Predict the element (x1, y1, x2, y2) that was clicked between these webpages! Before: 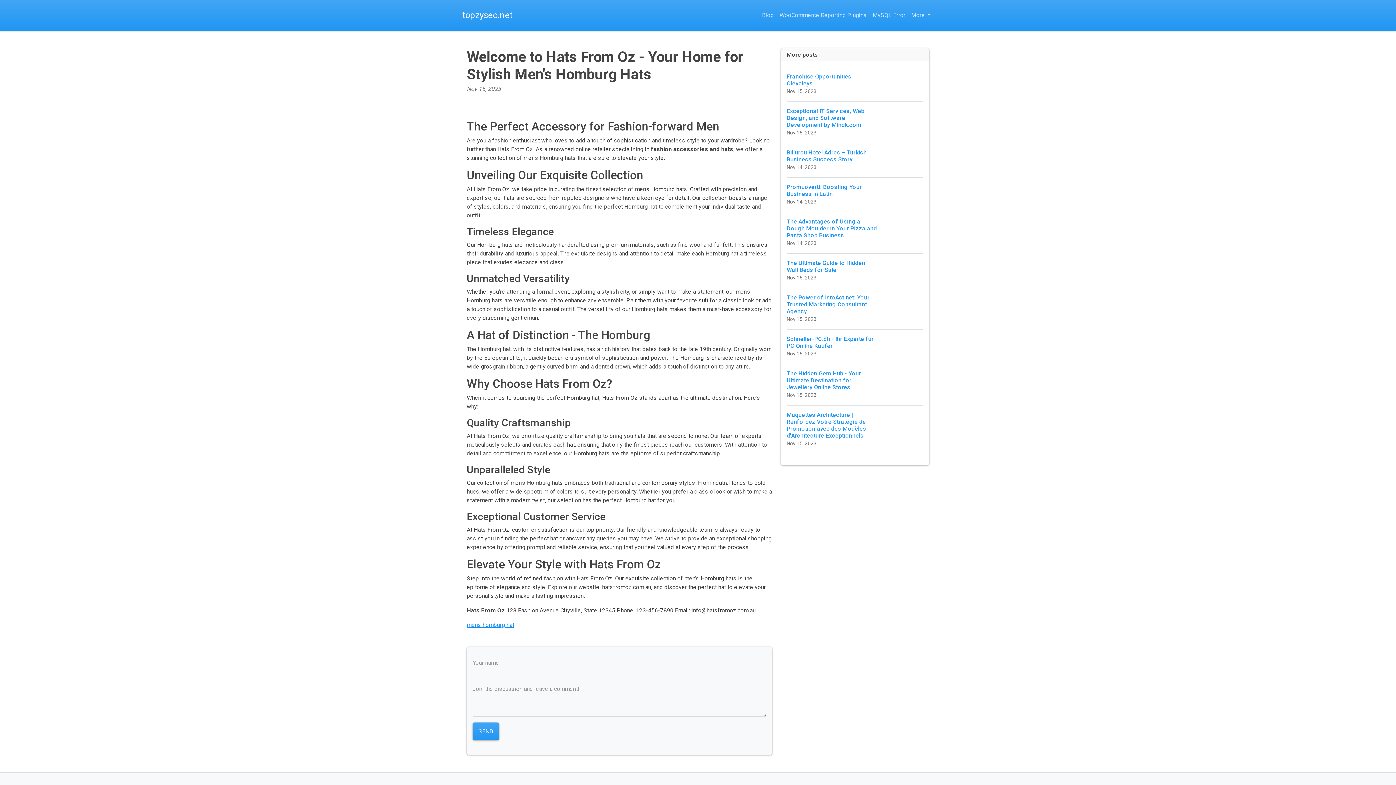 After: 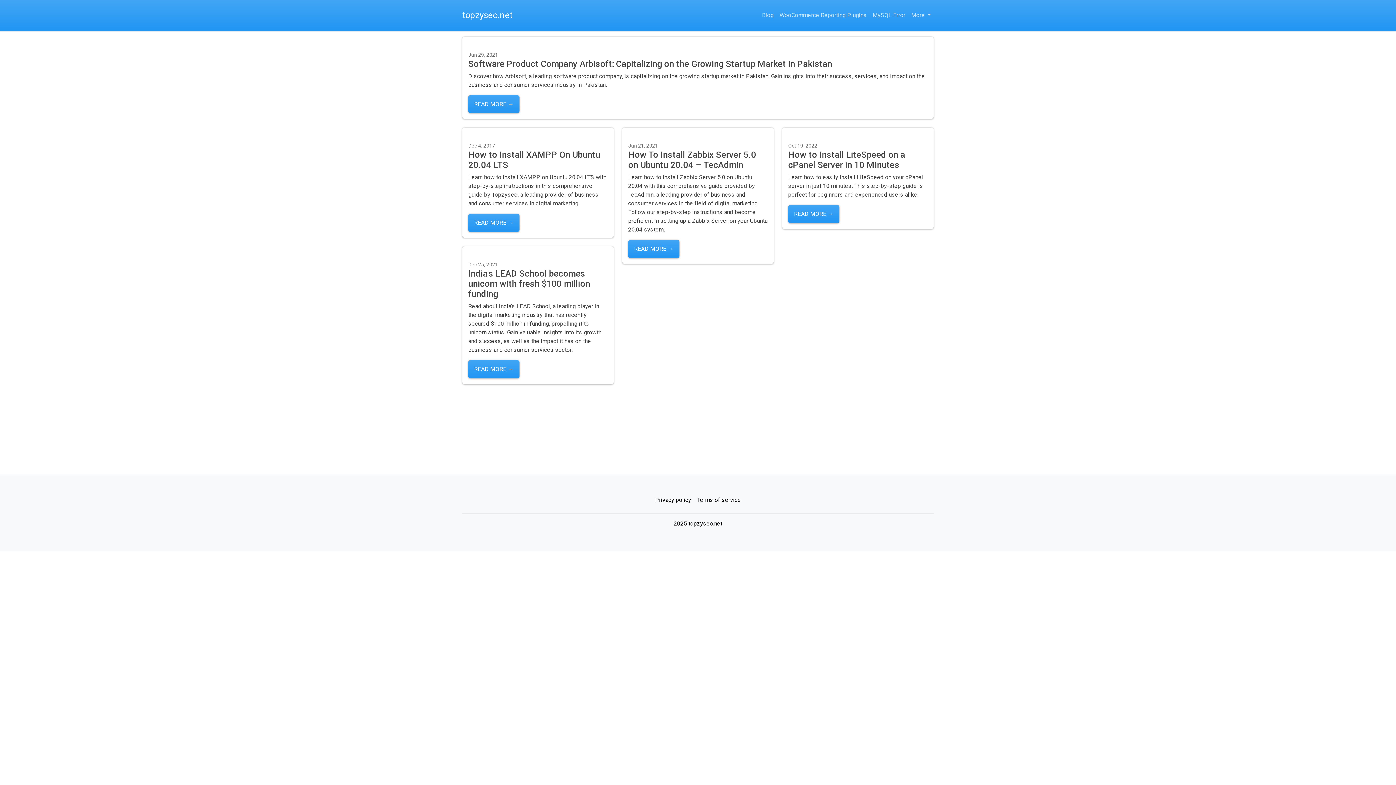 Action: label: Blog bbox: (759, 5, 776, 25)